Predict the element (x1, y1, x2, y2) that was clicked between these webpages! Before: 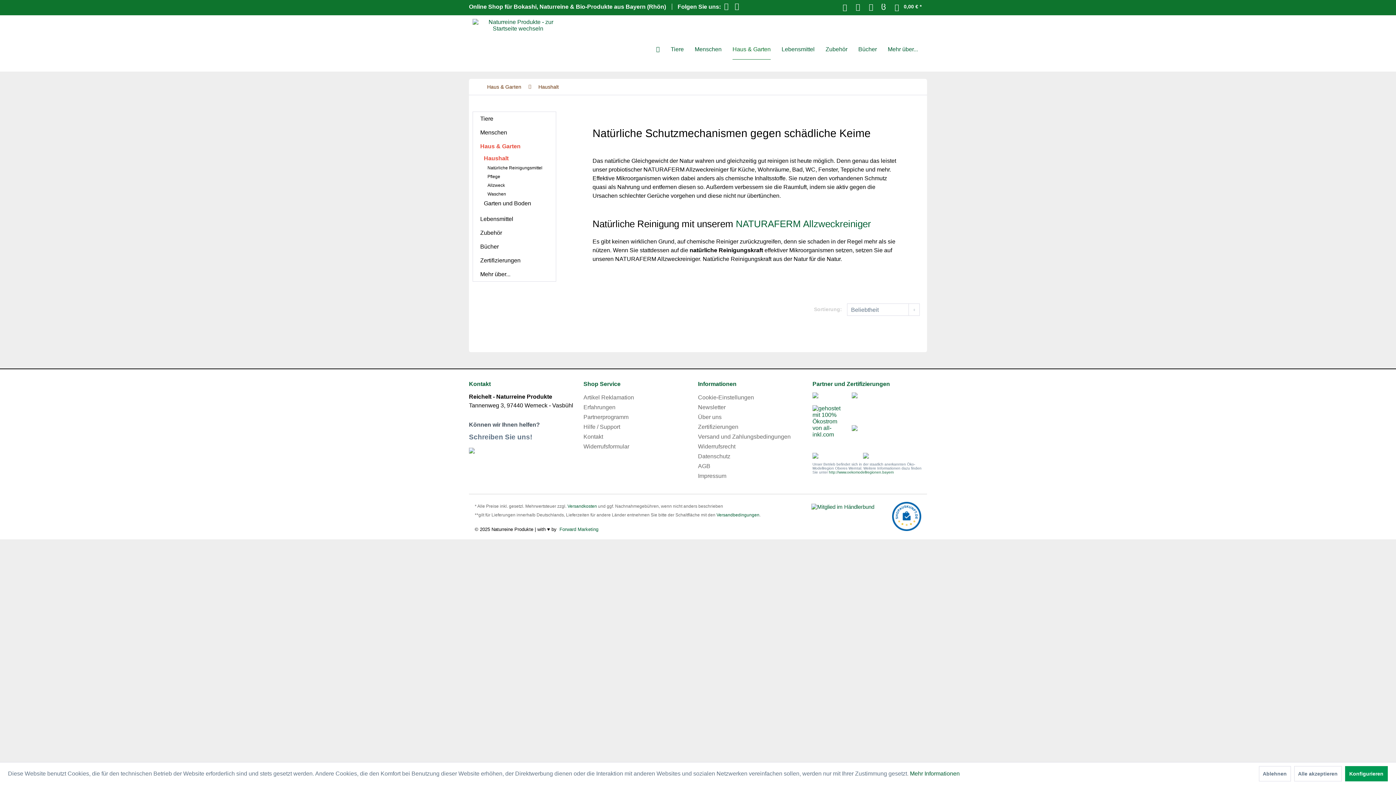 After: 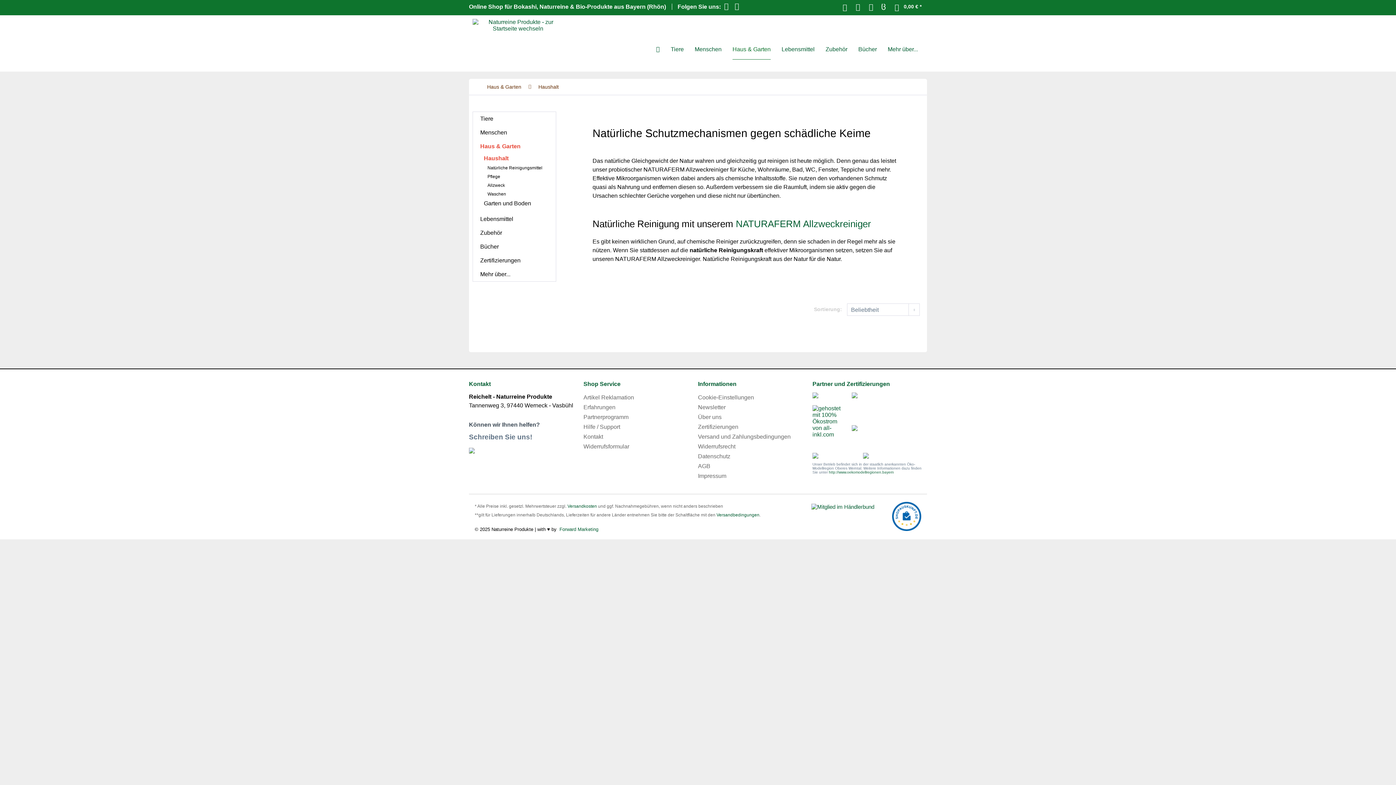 Action: label: Ablehnen bbox: (1259, 766, 1291, 781)